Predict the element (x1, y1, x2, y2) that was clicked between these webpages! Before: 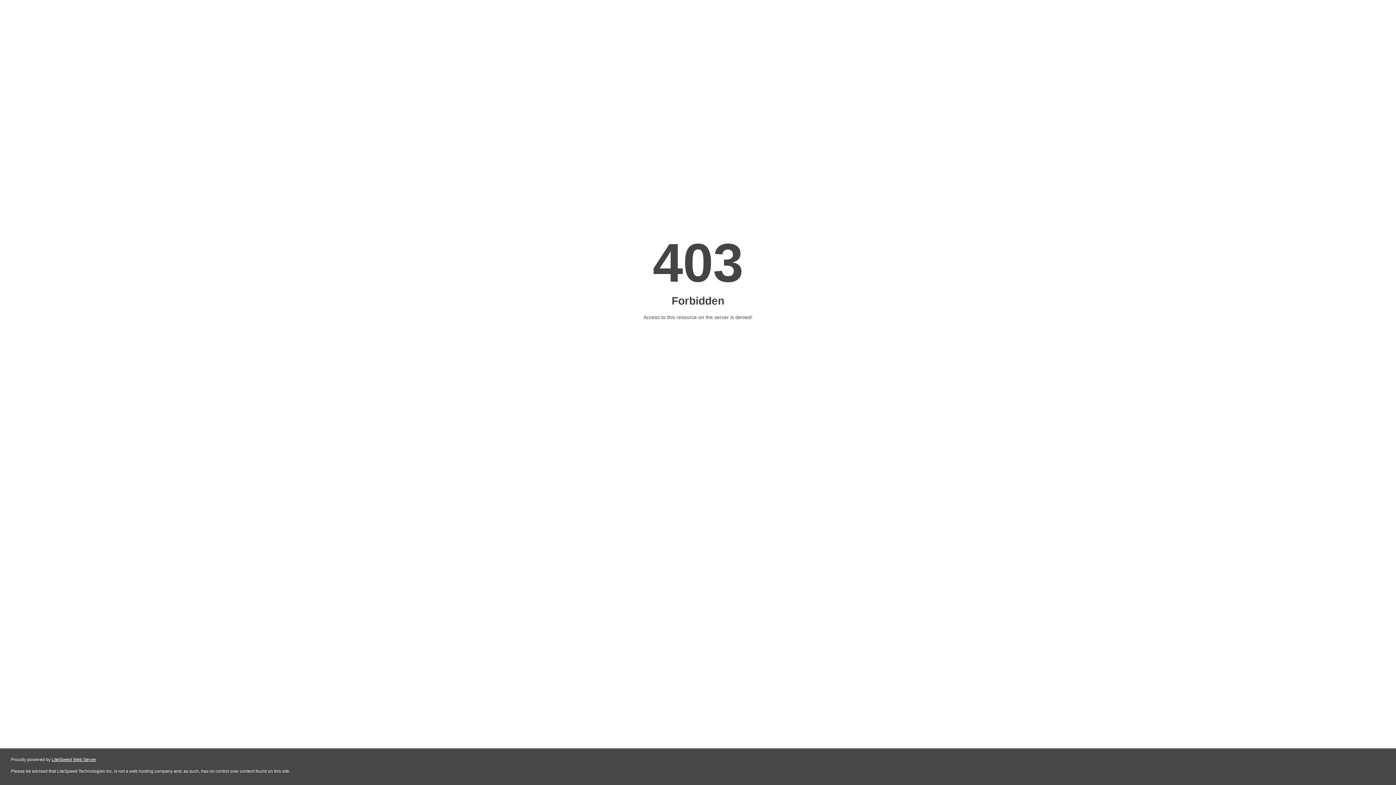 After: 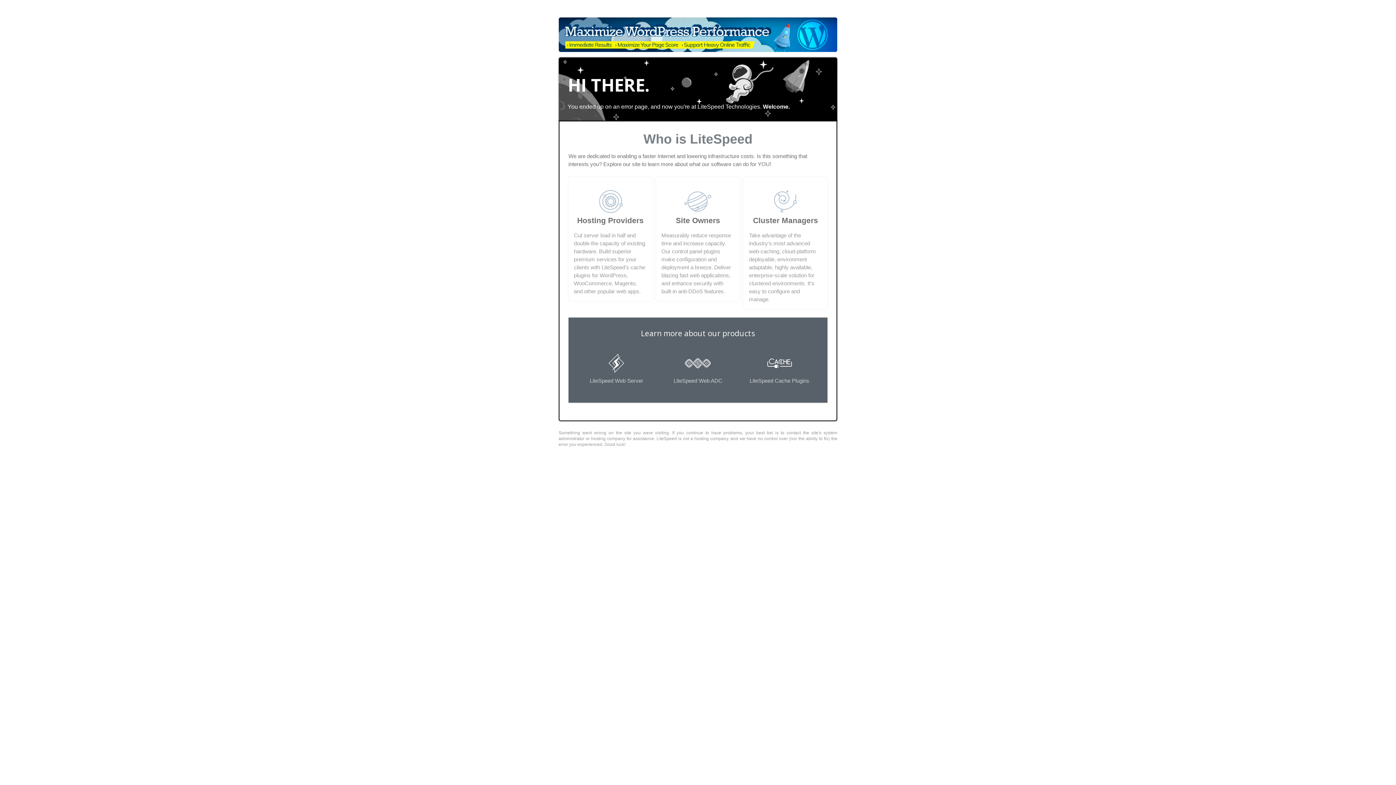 Action: bbox: (51, 757, 96, 762) label: LiteSpeed Web Server